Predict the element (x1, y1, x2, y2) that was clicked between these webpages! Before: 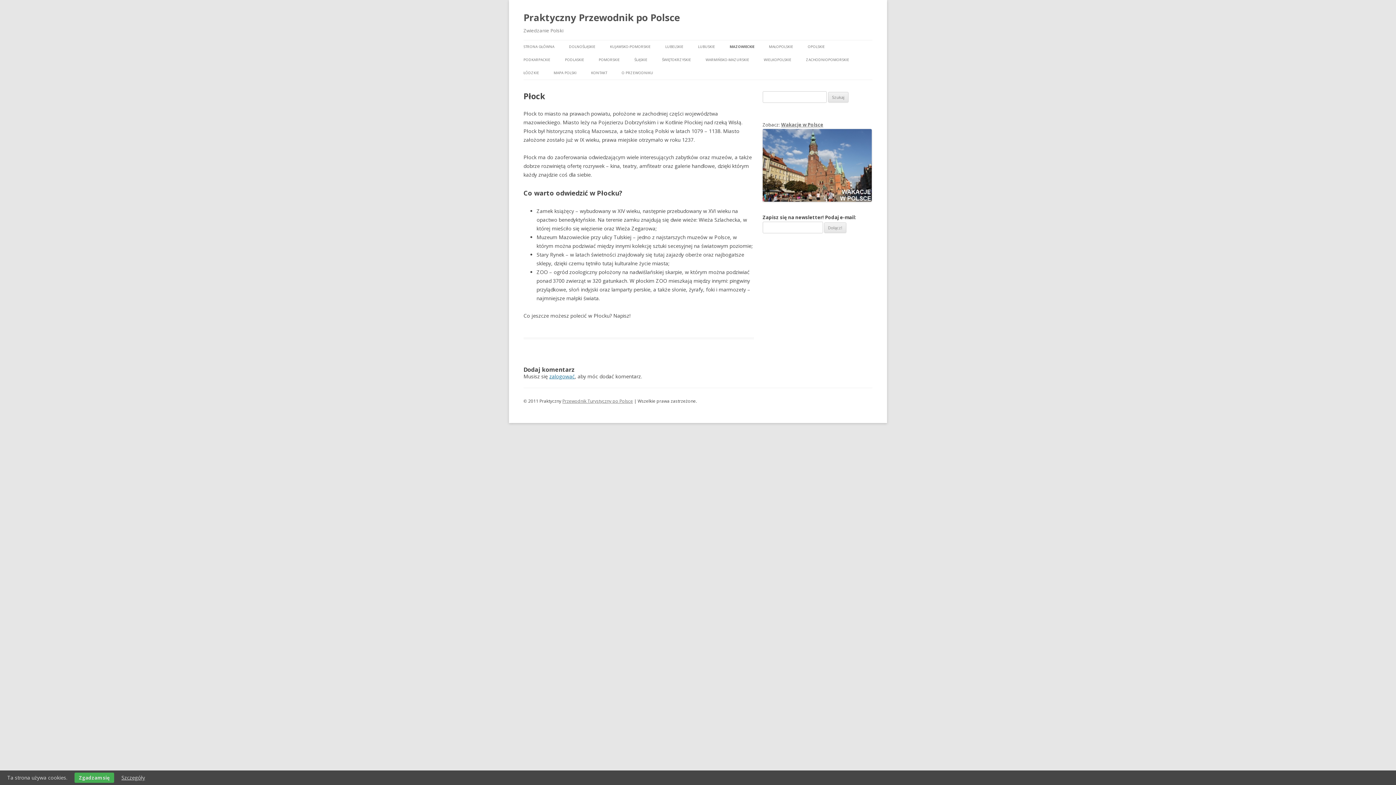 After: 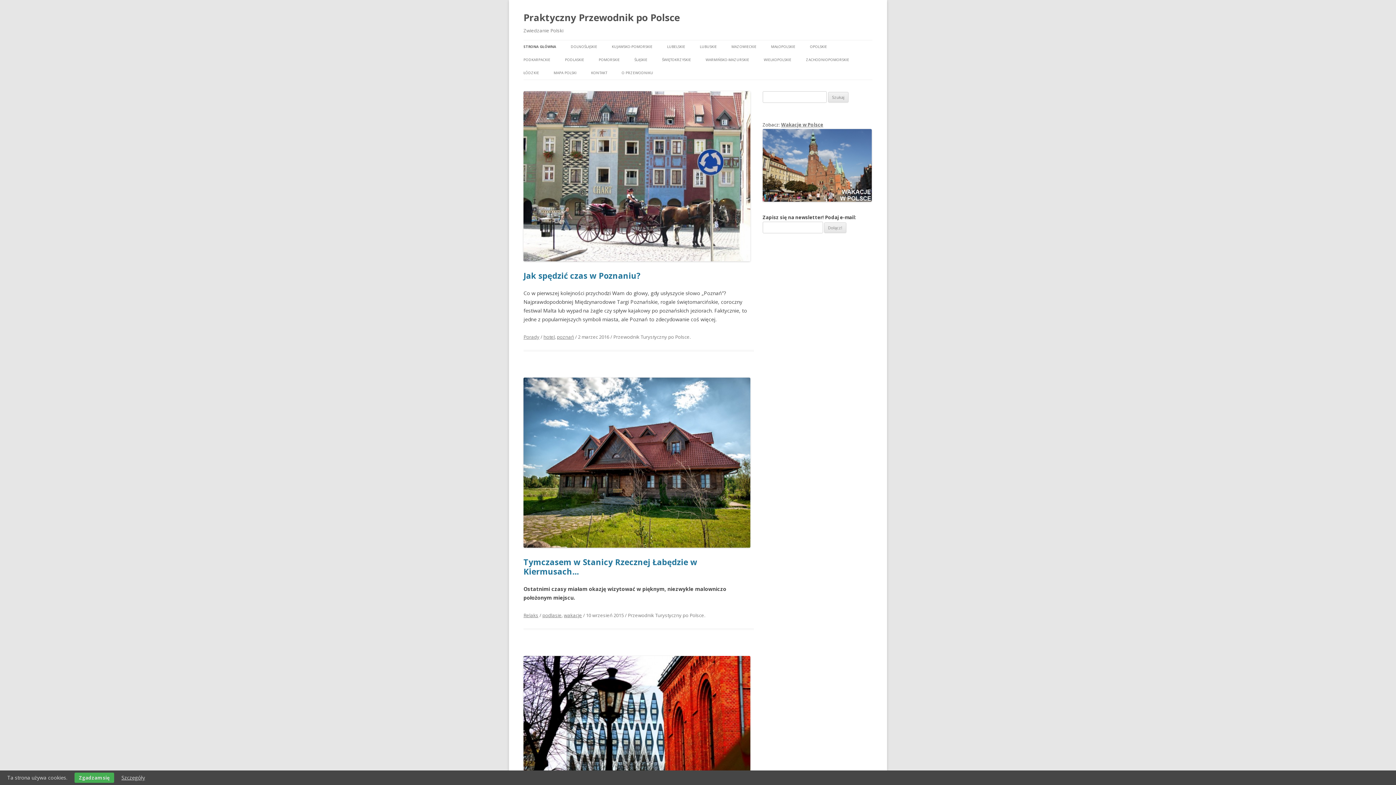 Action: bbox: (523, 8, 680, 26) label: Praktyczny Przewodnik po Polsce